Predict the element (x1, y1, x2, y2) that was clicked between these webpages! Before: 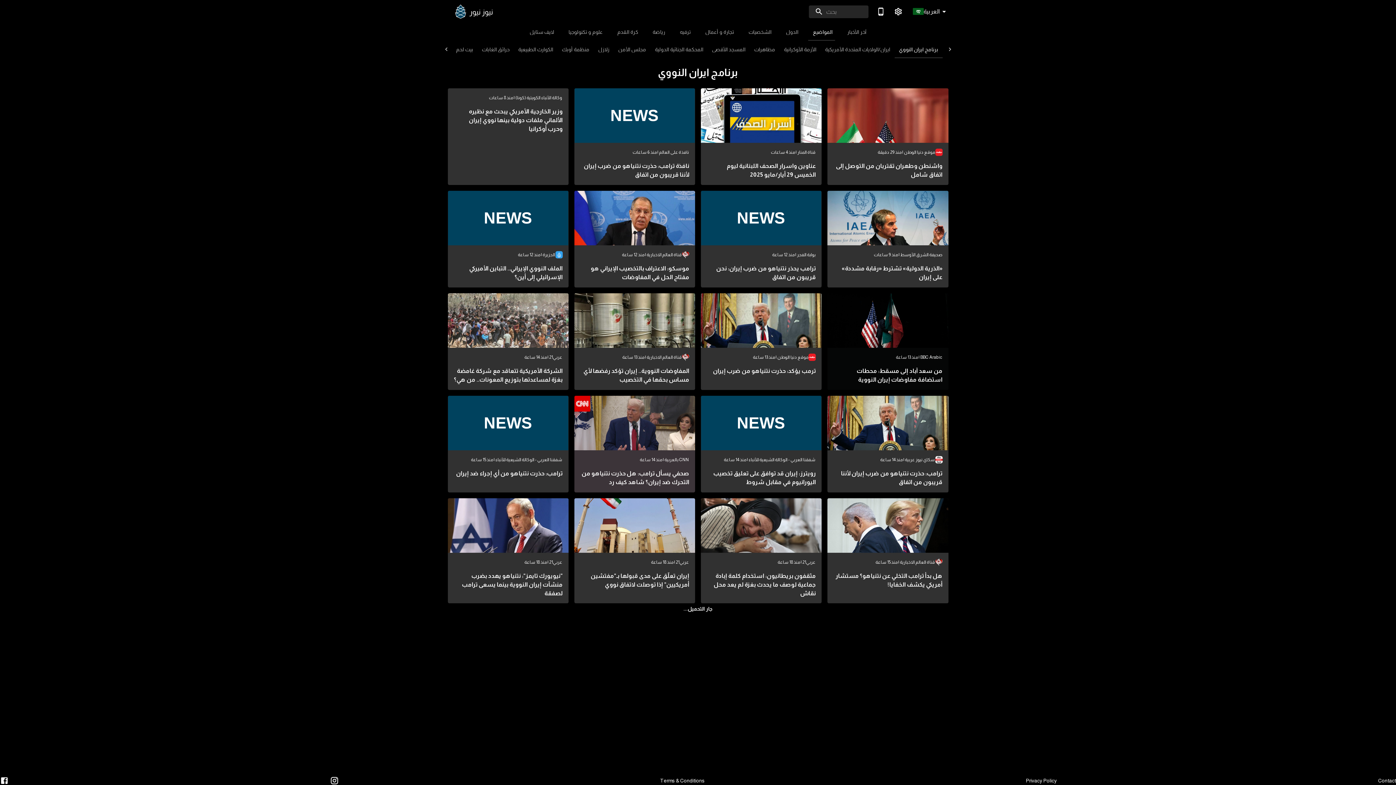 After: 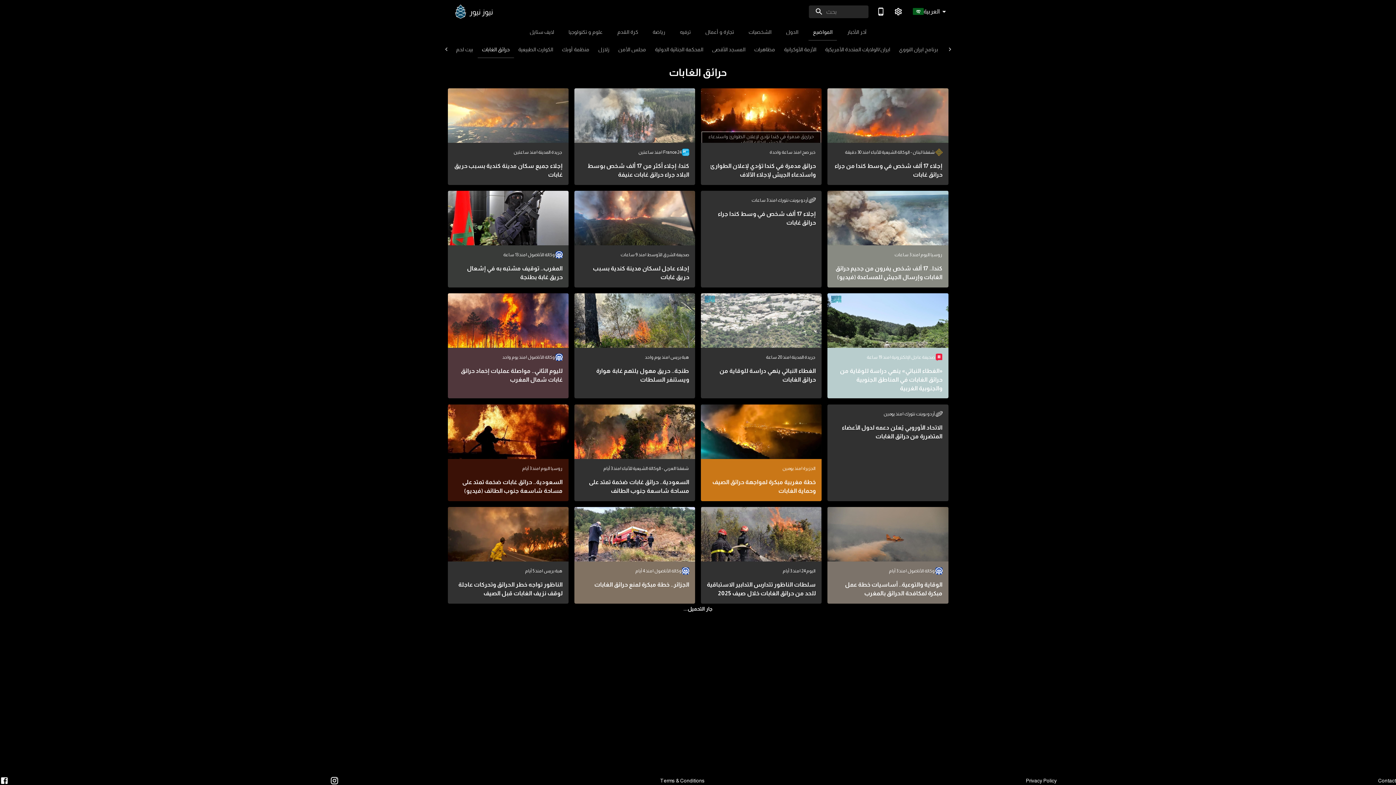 Action: label: حرائق الغابات bbox: (477, 40, 514, 58)